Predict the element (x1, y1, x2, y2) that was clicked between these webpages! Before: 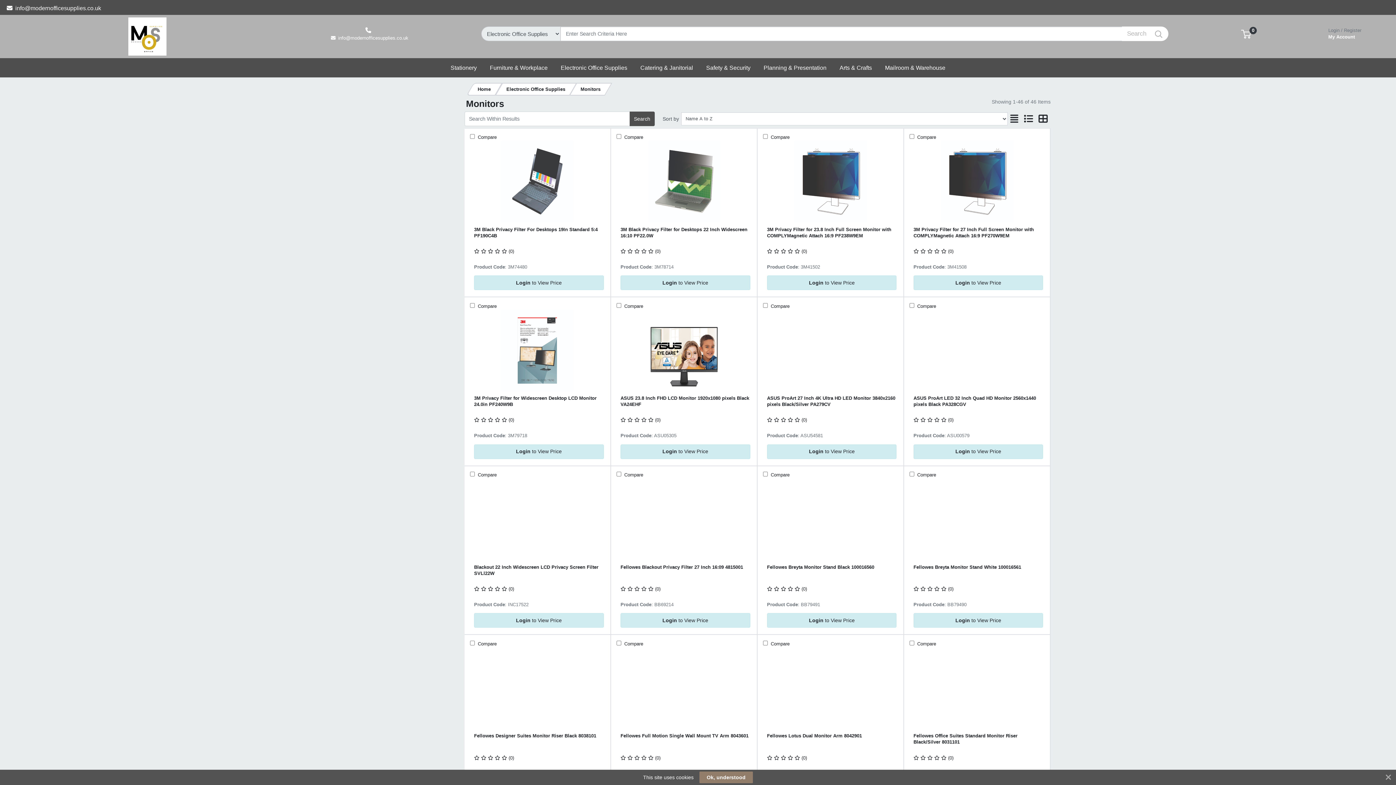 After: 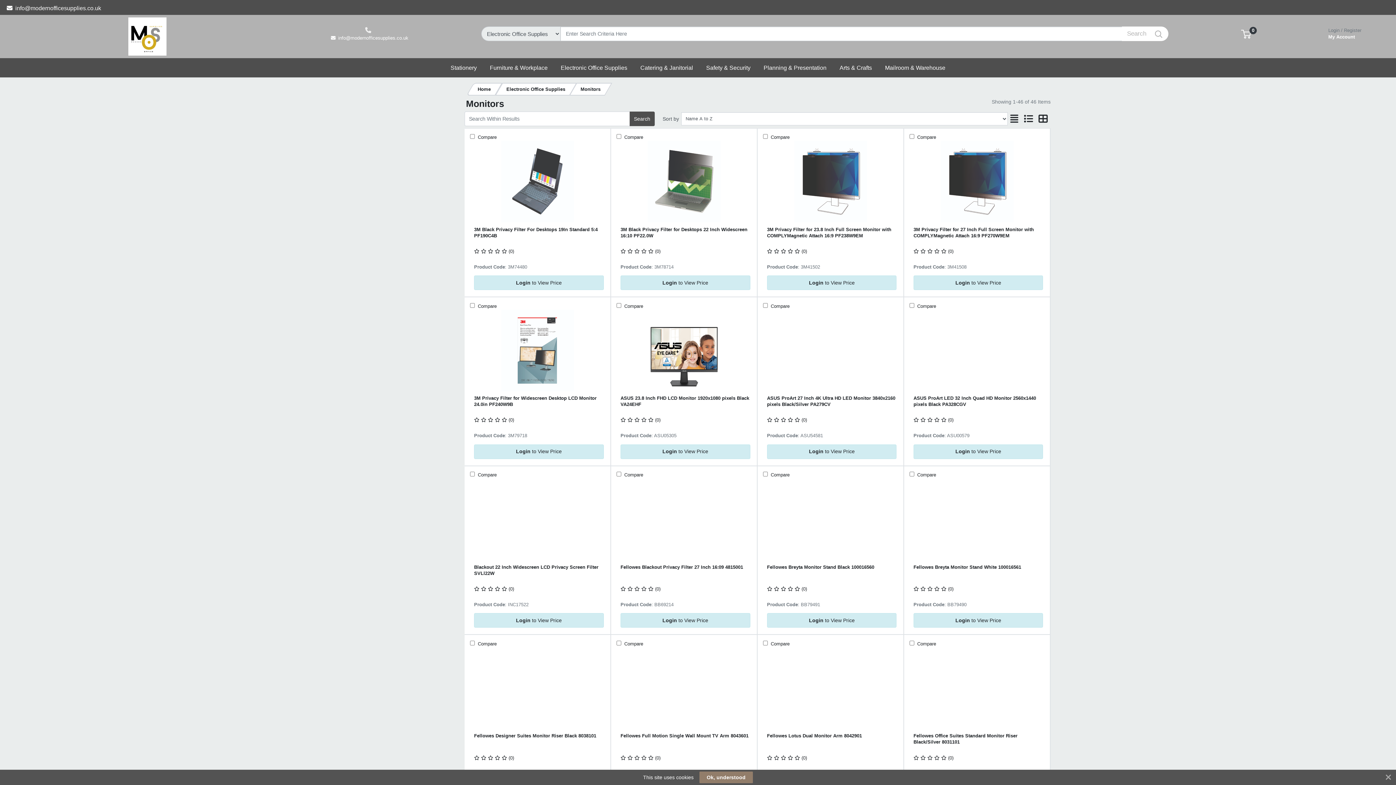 Action: bbox: (365, 27, 373, 33)